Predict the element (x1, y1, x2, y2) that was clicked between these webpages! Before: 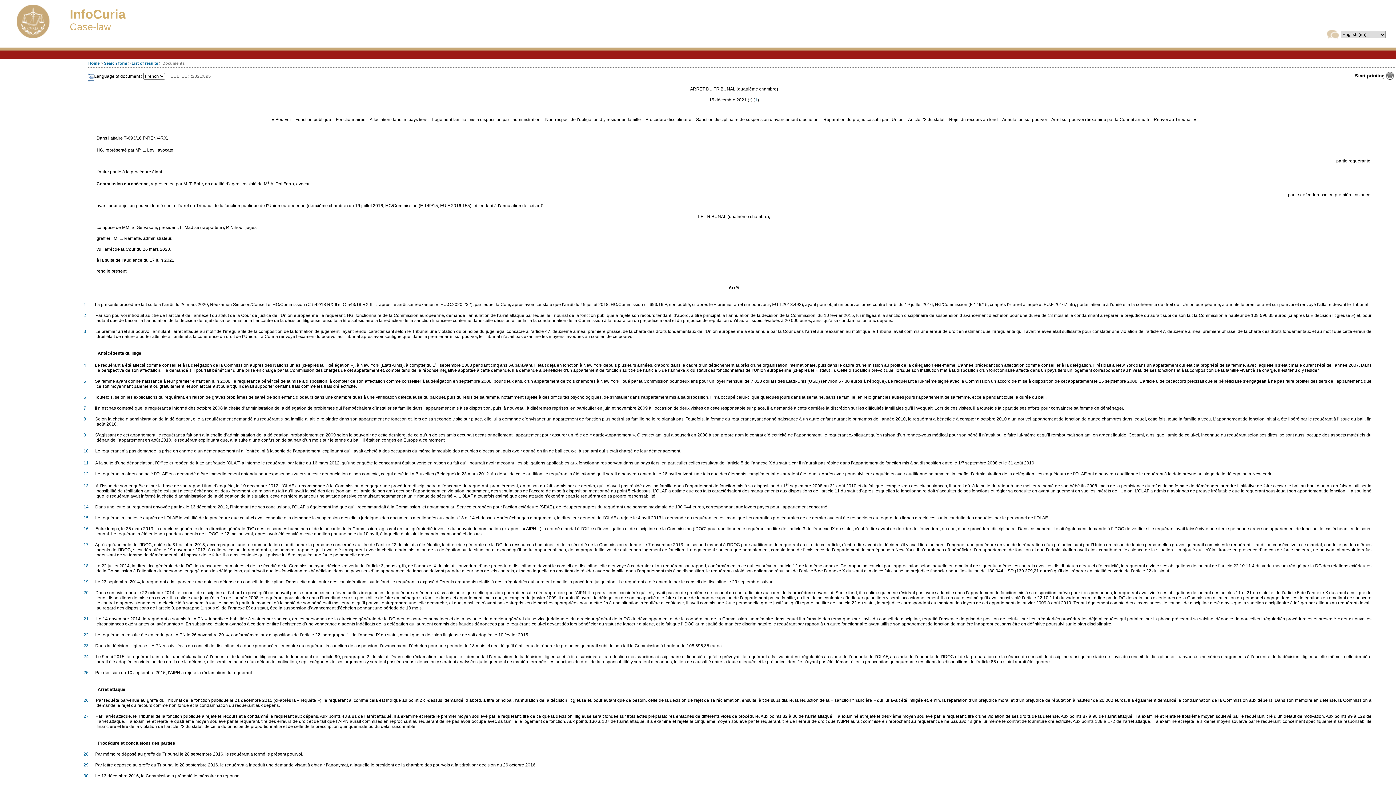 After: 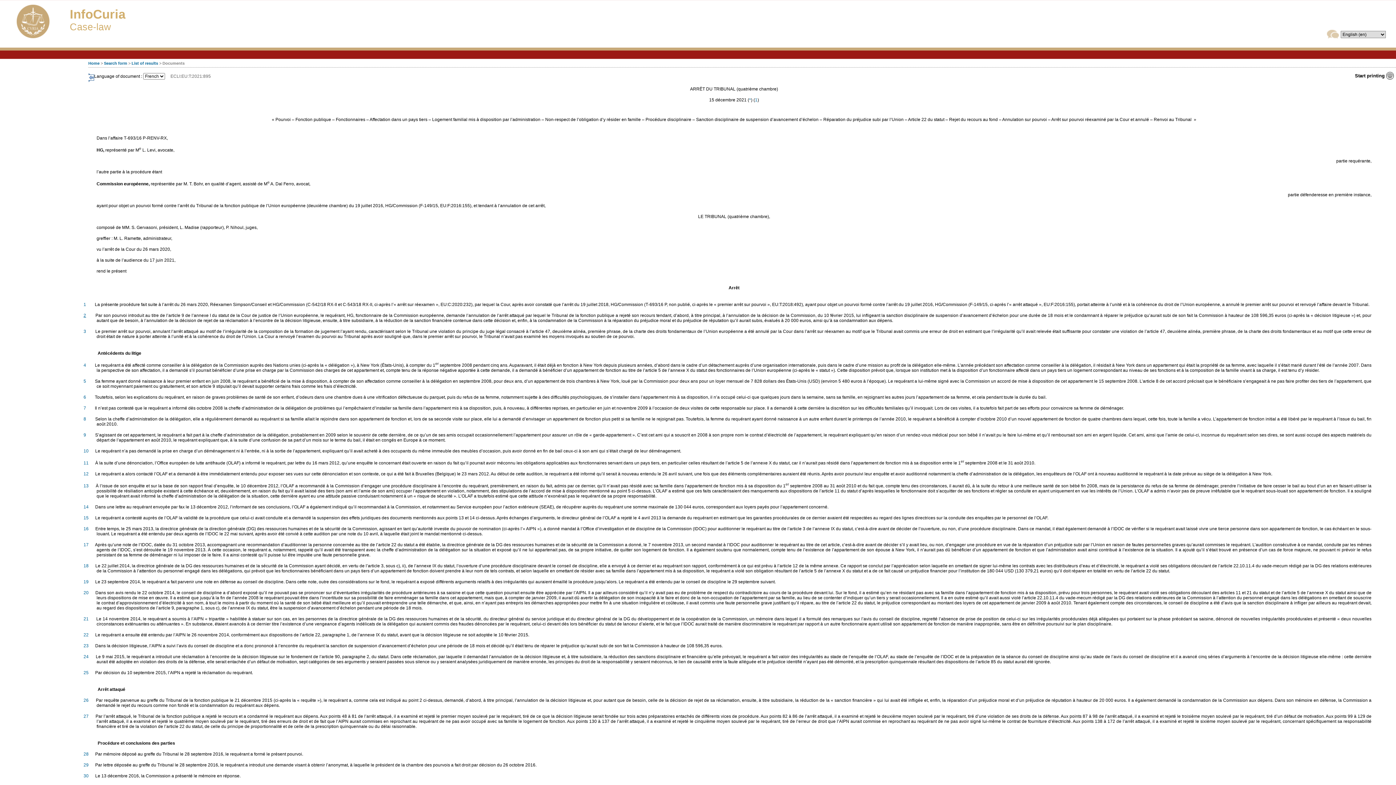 Action: bbox: (83, 313, 86, 318) label: 2